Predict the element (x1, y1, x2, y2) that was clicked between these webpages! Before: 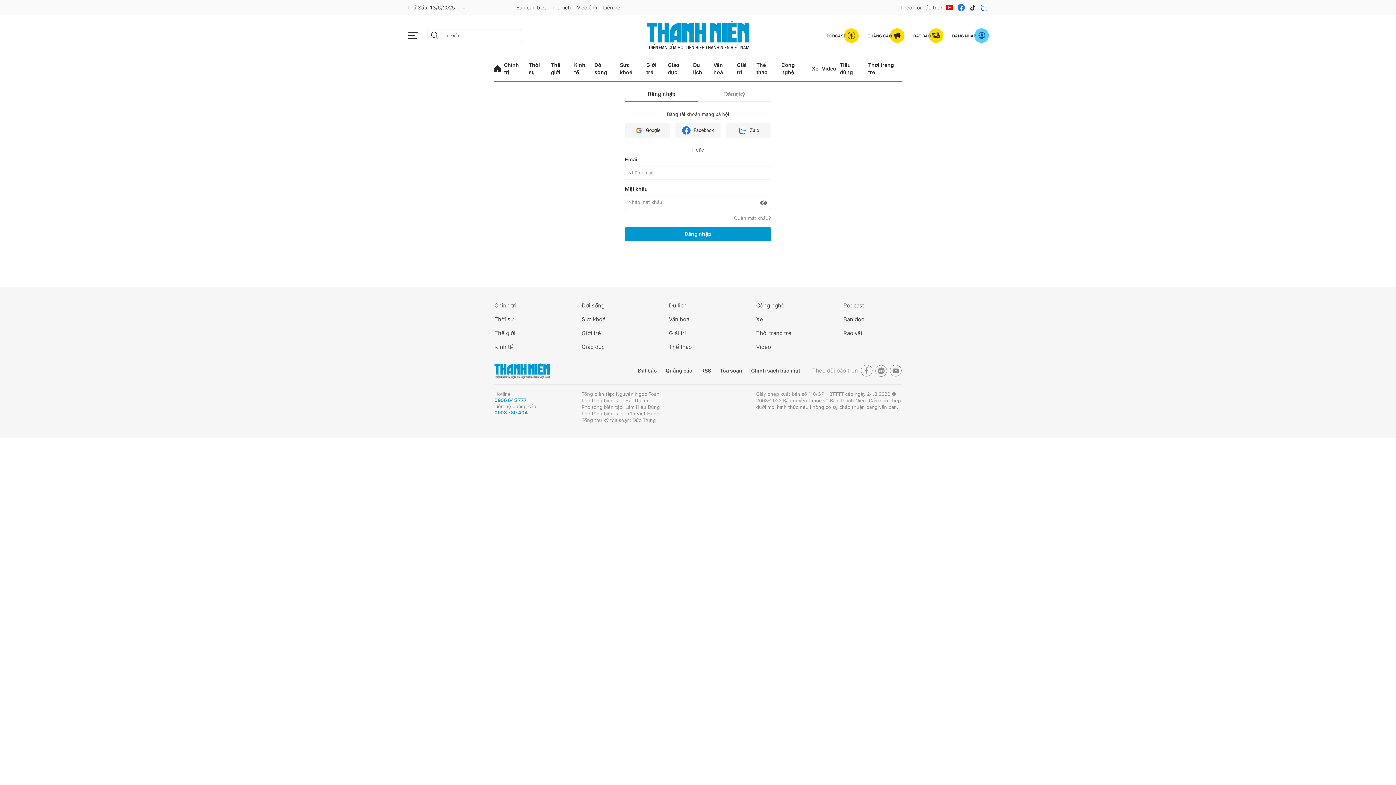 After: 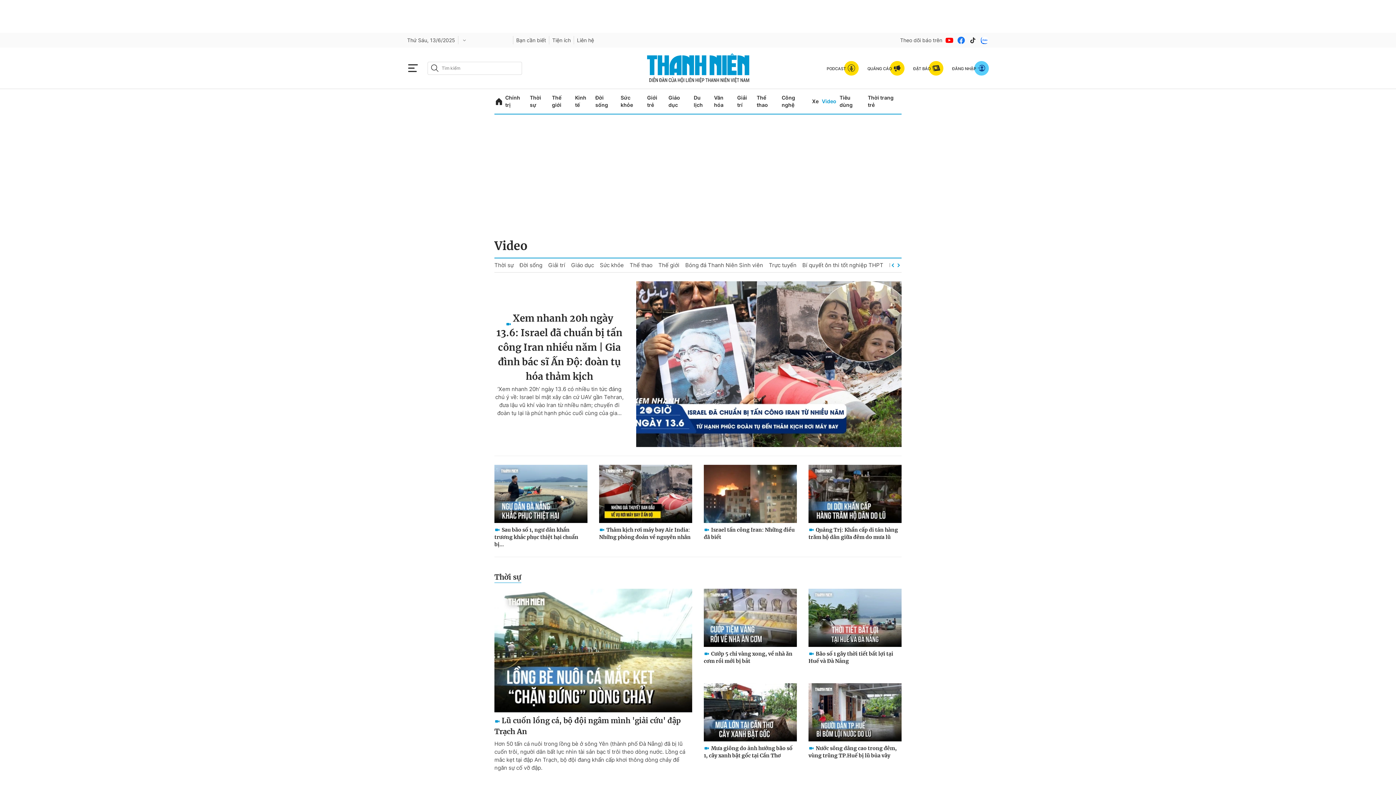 Action: label: Video bbox: (756, 343, 814, 351)